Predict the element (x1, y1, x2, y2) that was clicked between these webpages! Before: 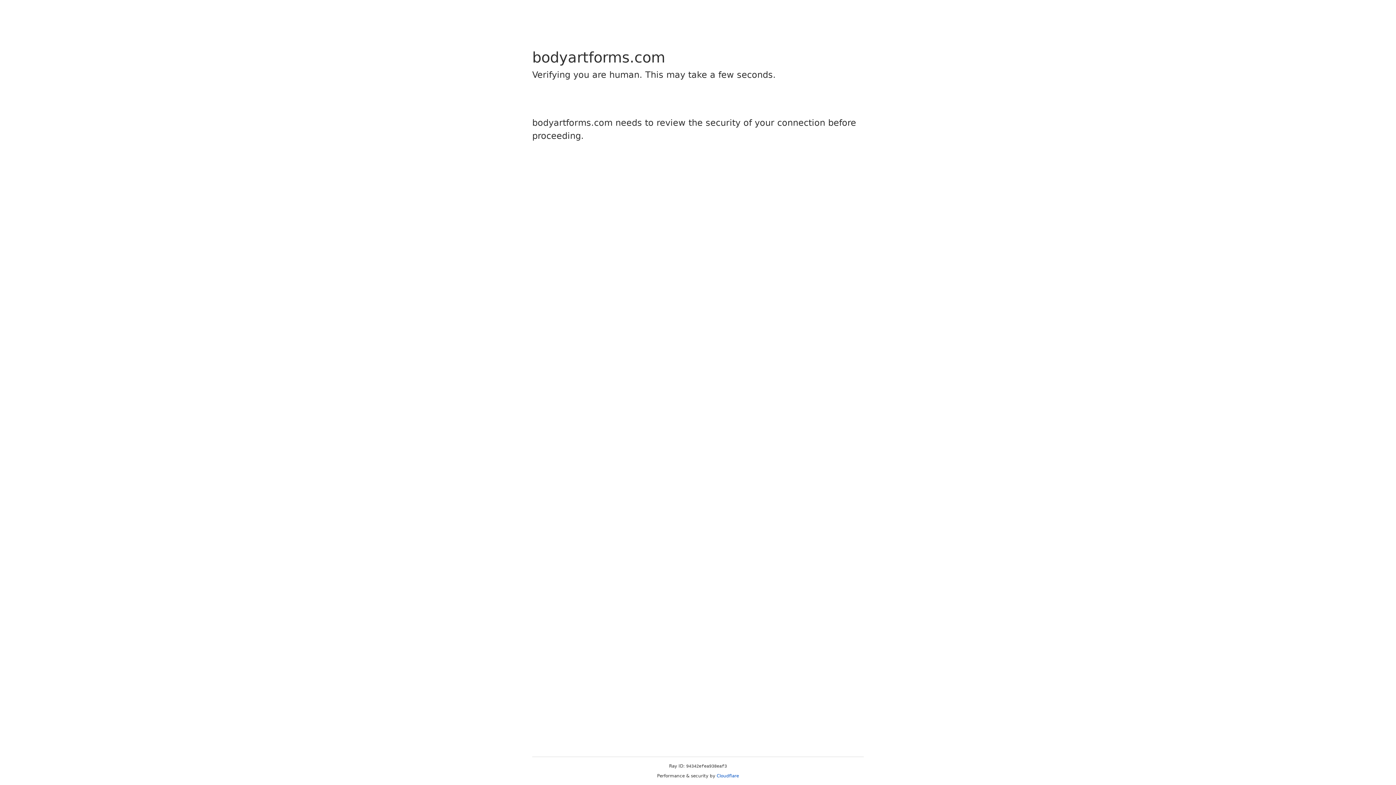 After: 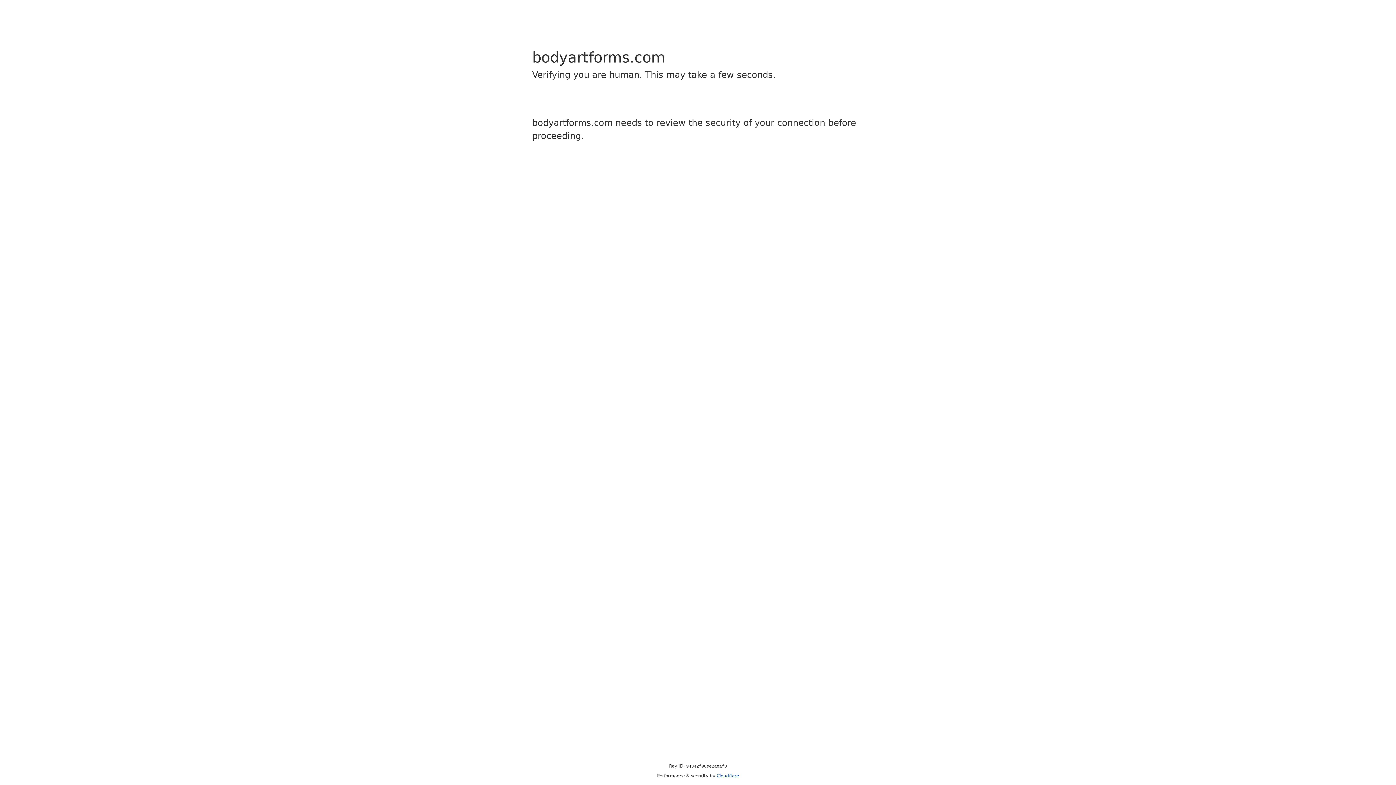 Action: bbox: (716, 773, 739, 778) label: Cloudflare